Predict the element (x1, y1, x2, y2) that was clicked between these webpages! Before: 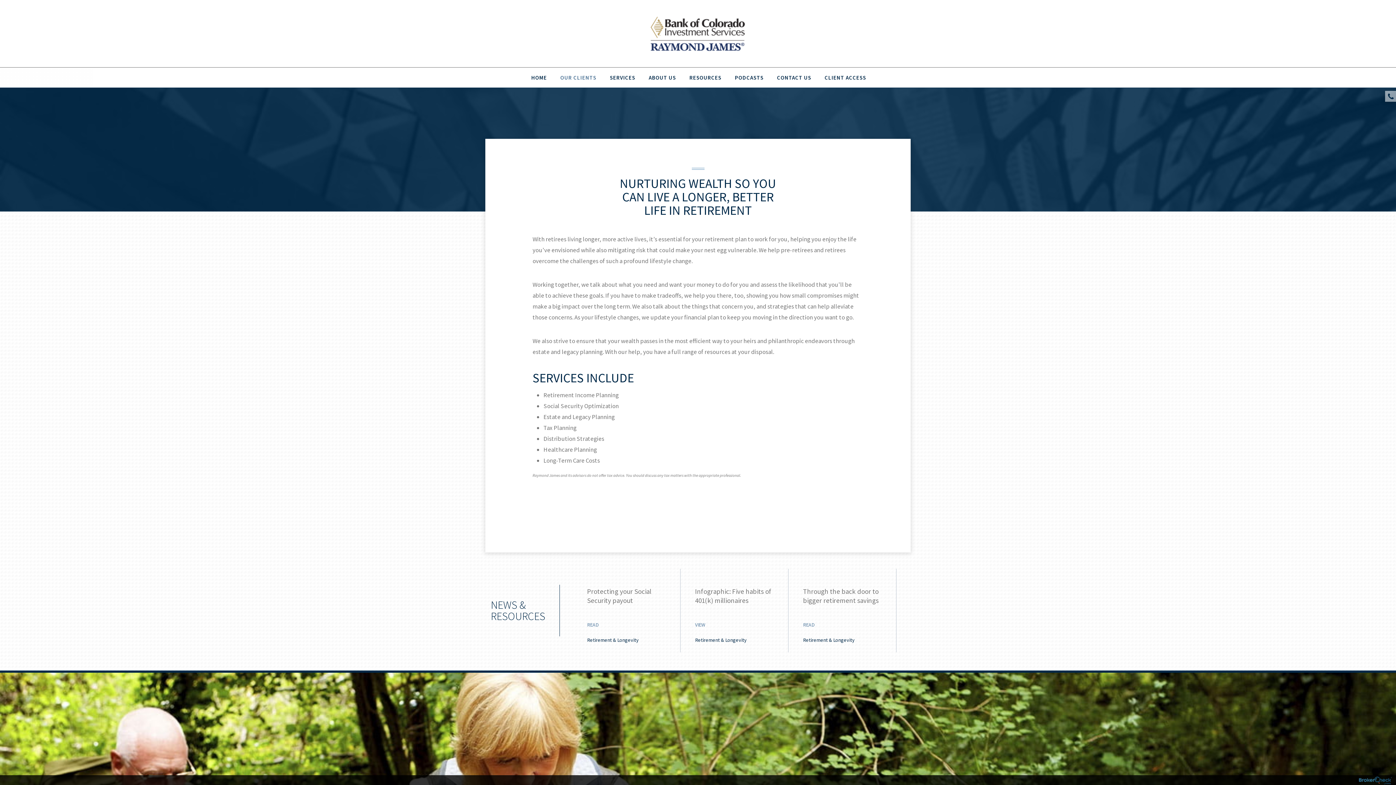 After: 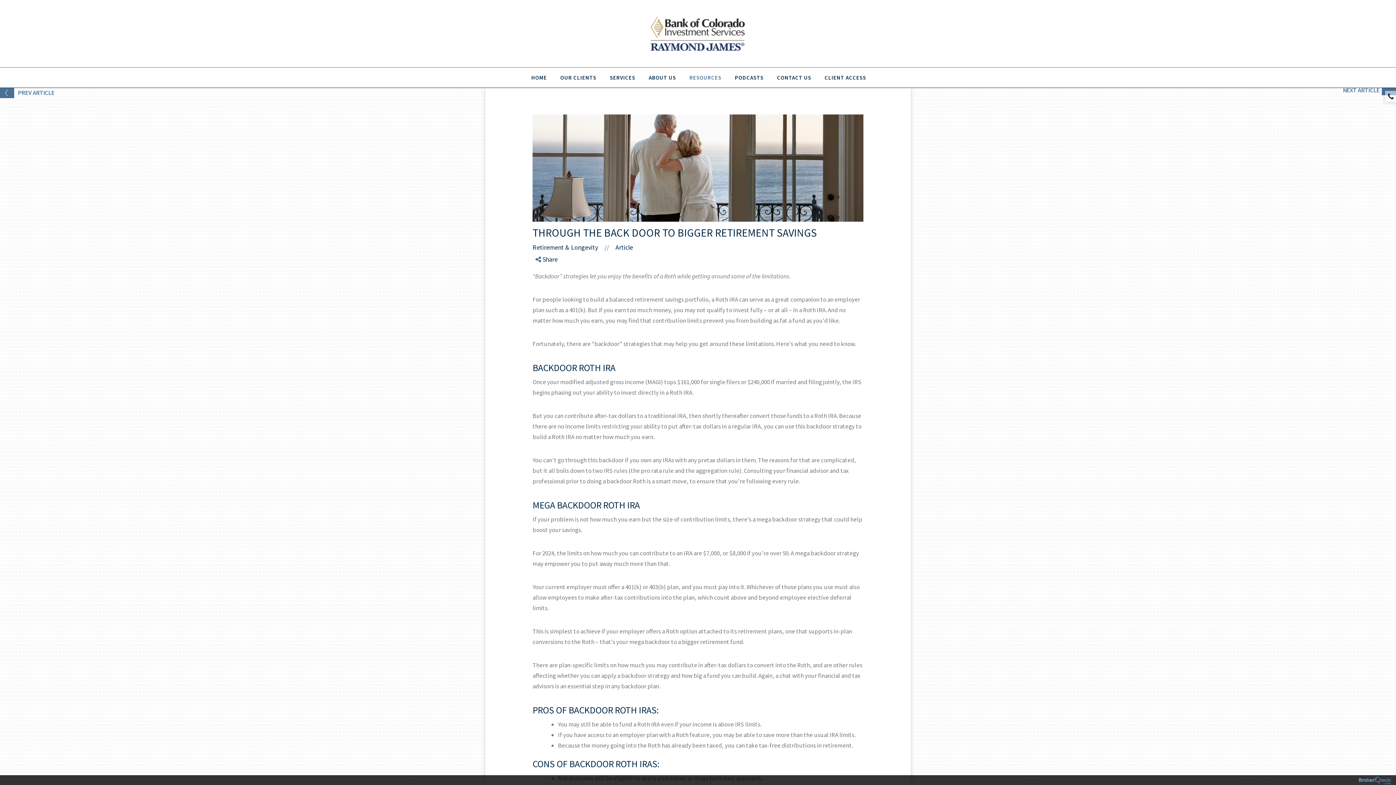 Action: bbox: (796, 569, 896, 634) label: Through the back door to bigger retirement savings “Backdoor” strategies let you enjoy the benefits of a Roth while getting around some of the limitations. Read